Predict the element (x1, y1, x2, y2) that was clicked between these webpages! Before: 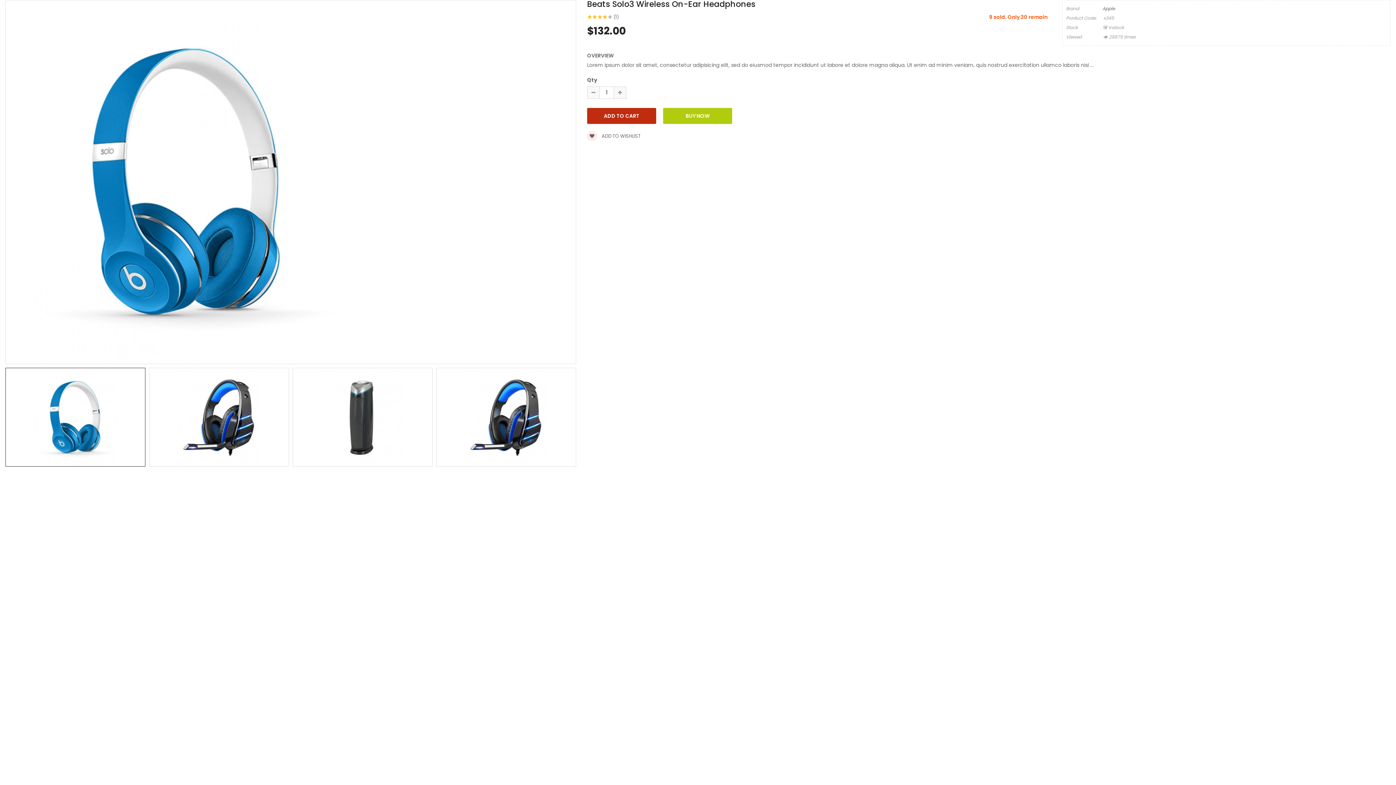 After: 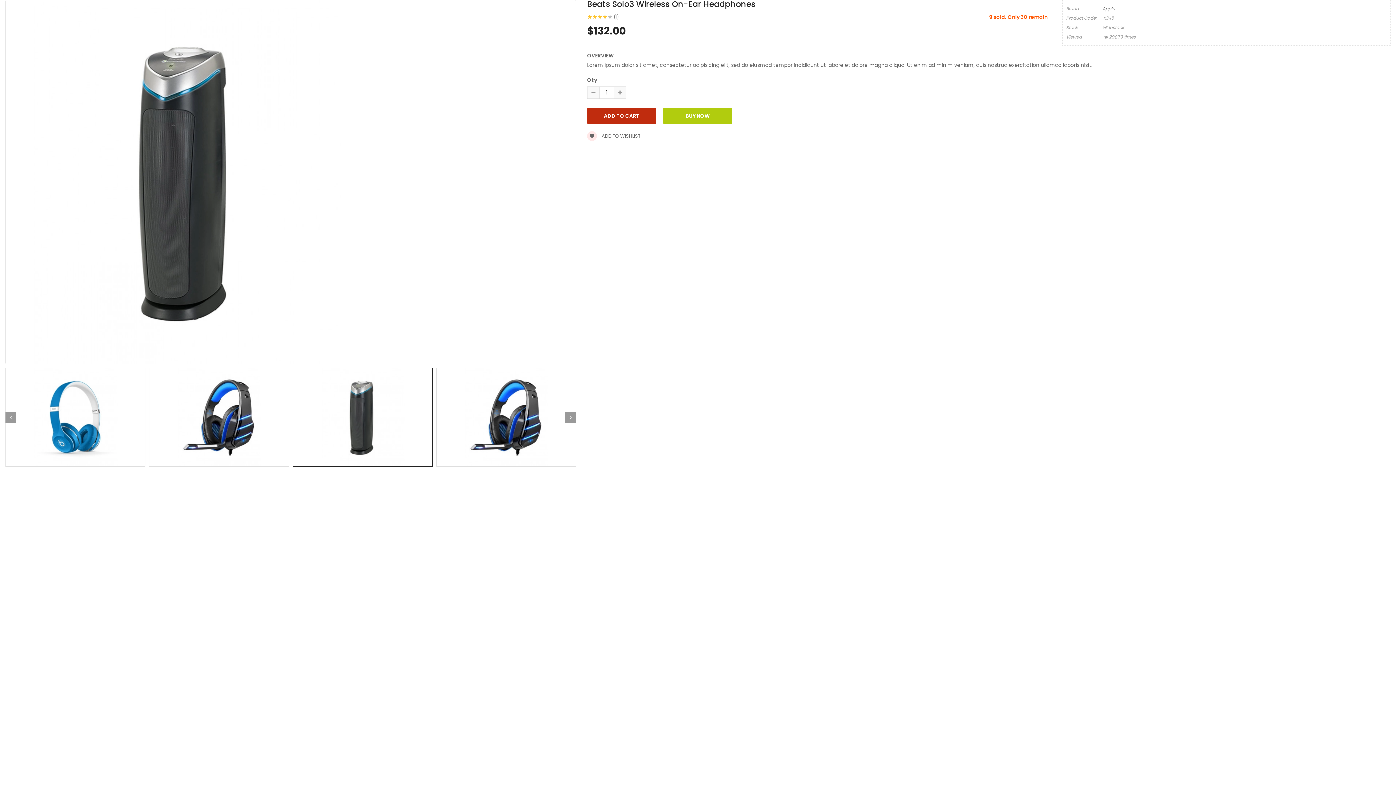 Action: bbox: (292, 368, 432, 466)